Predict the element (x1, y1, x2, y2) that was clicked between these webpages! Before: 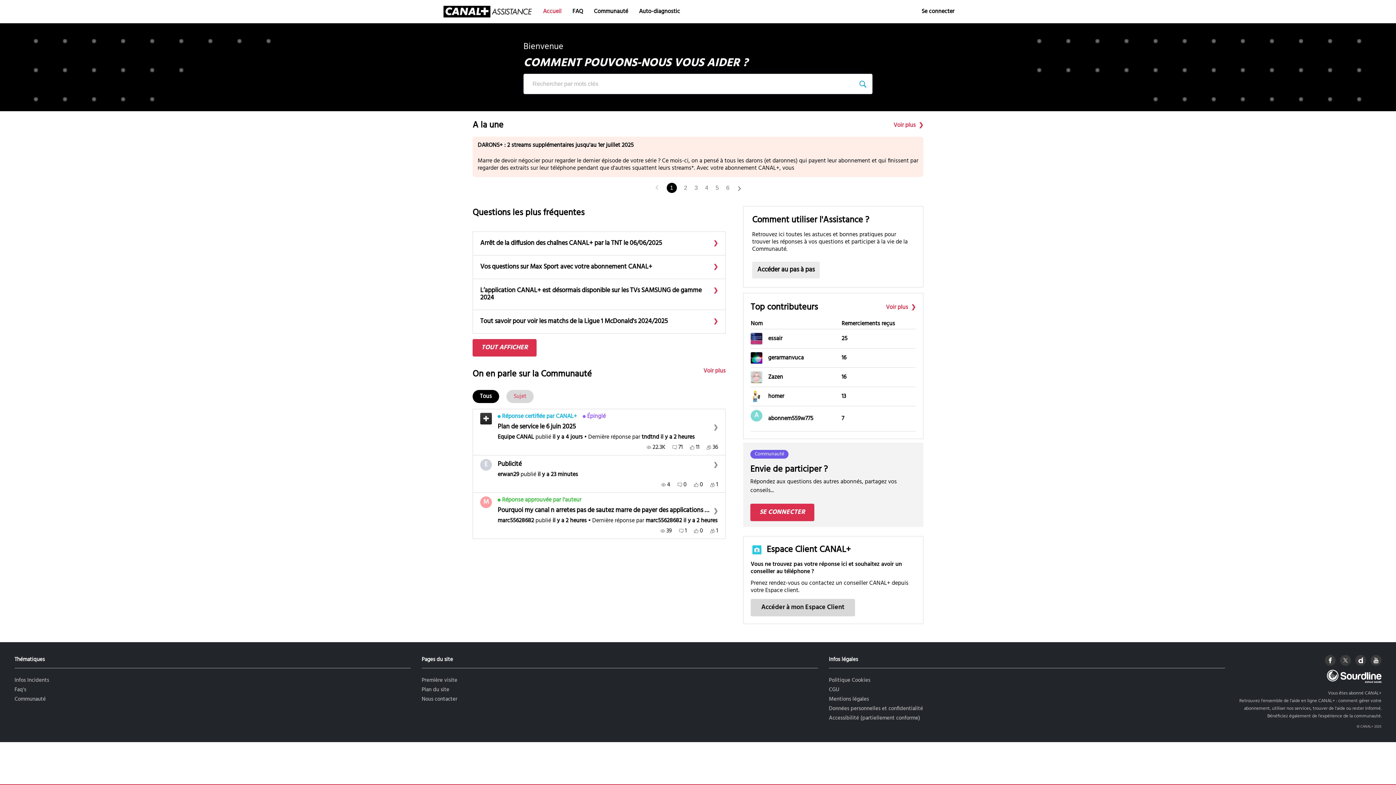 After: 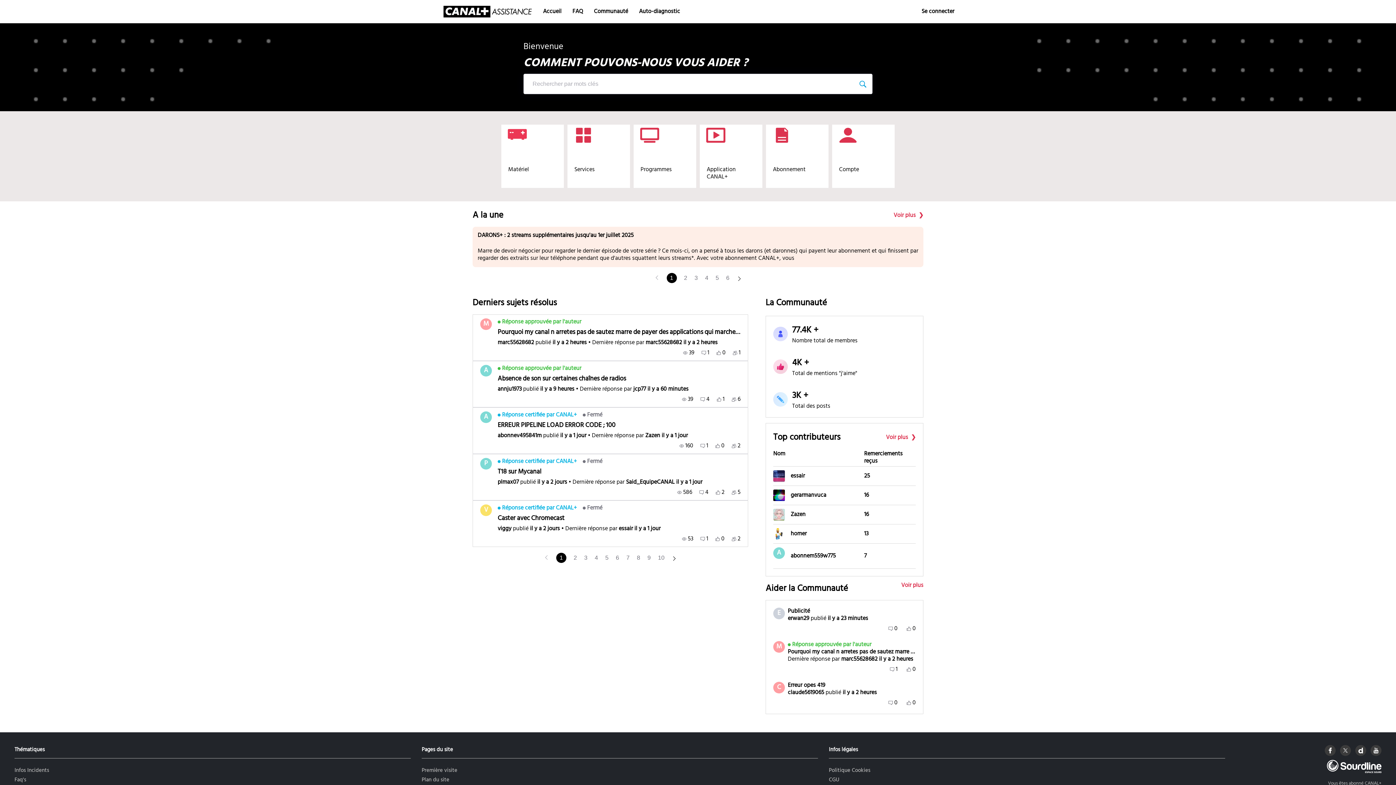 Action: bbox: (588, 0, 633, 23) label: Communauté